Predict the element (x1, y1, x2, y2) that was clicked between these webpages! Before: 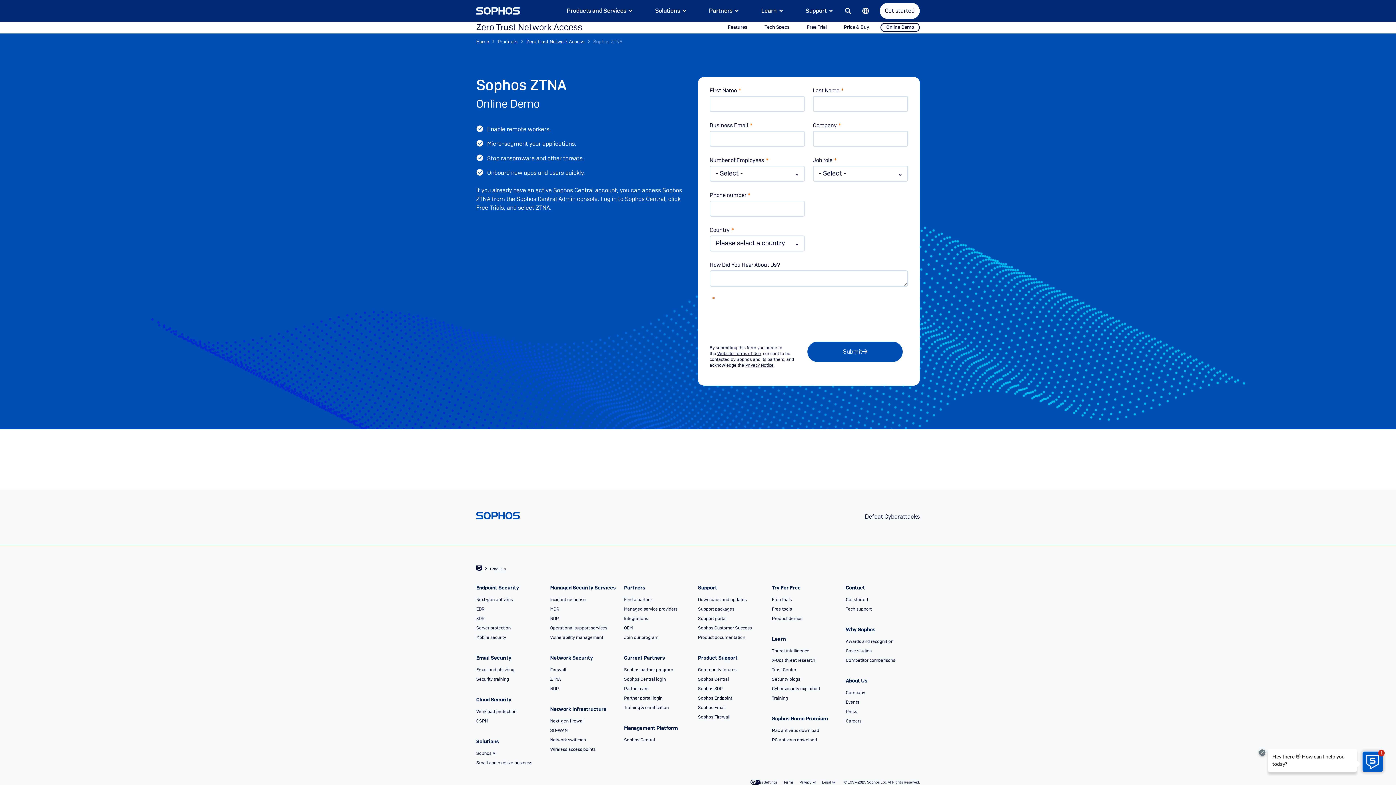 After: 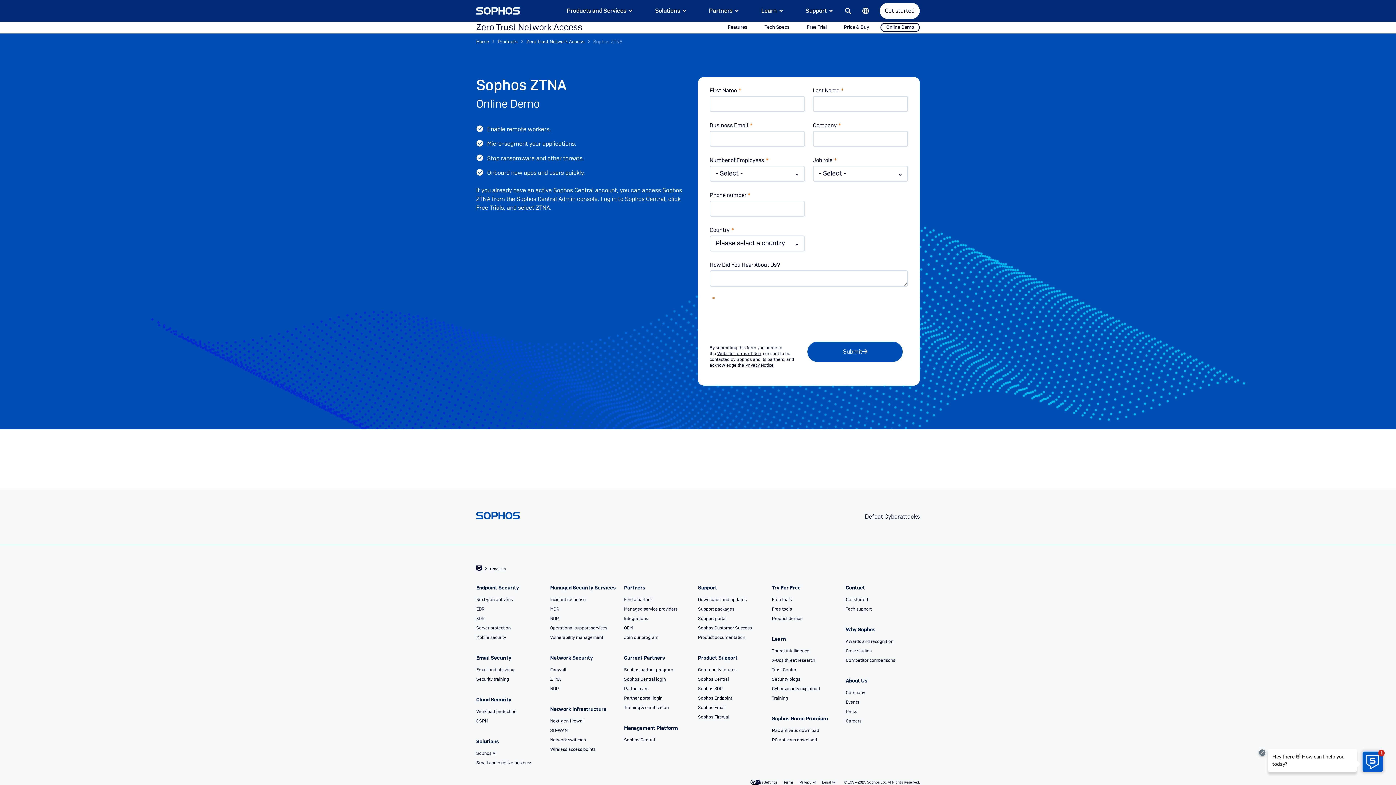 Action: bbox: (624, 677, 689, 682) label: Sophos Central login